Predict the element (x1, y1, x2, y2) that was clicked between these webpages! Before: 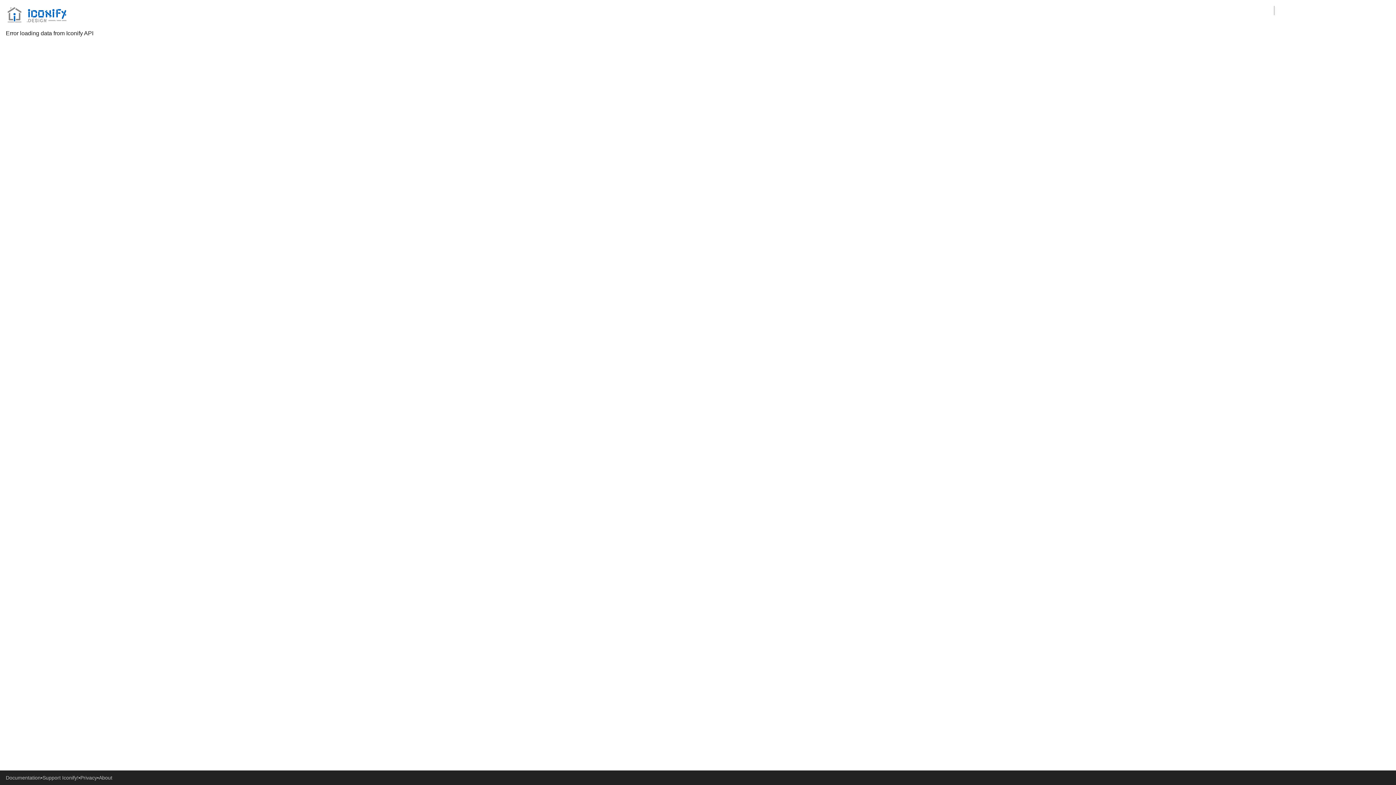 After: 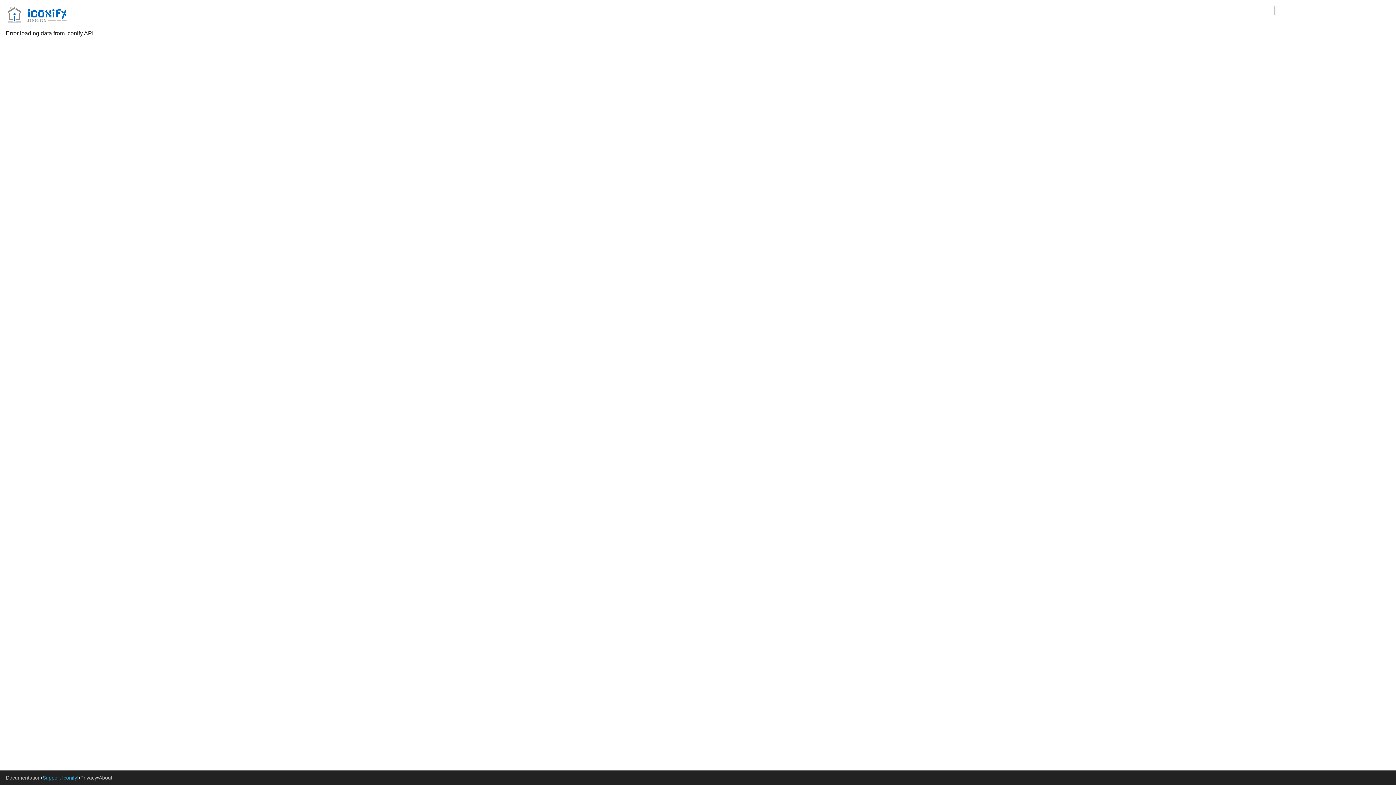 Action: bbox: (42, 774, 78, 781) label: Support Iconify!